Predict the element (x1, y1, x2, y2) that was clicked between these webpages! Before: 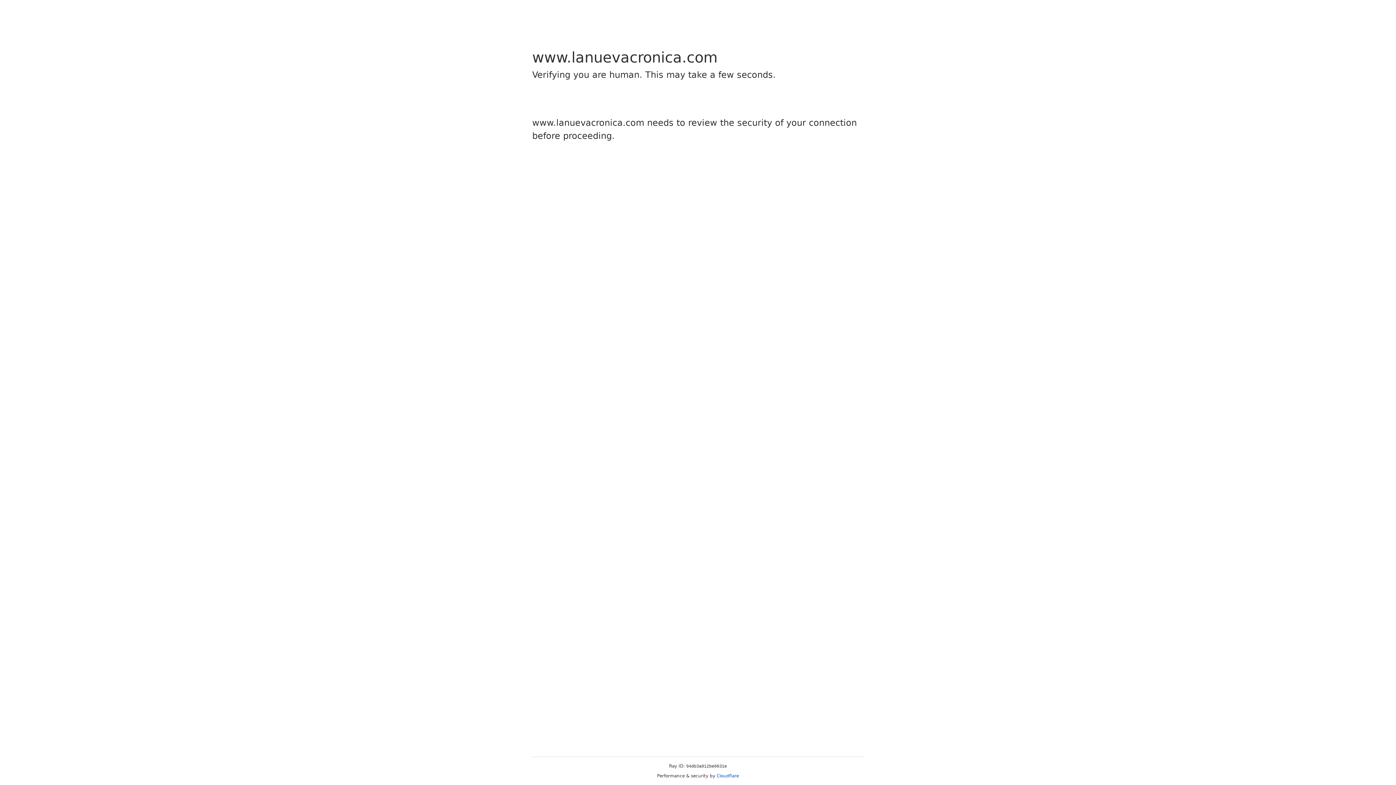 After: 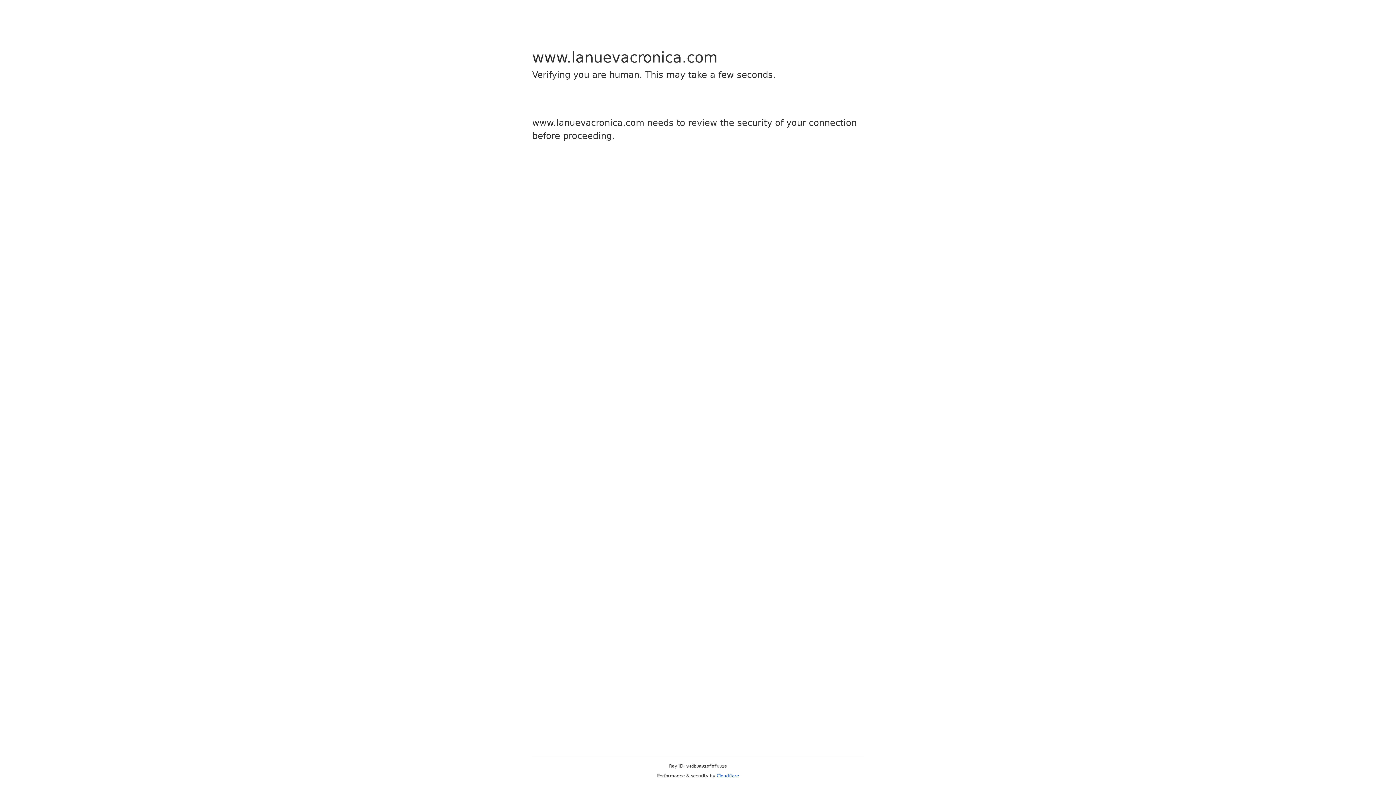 Action: label: Cloudflare bbox: (716, 773, 739, 778)